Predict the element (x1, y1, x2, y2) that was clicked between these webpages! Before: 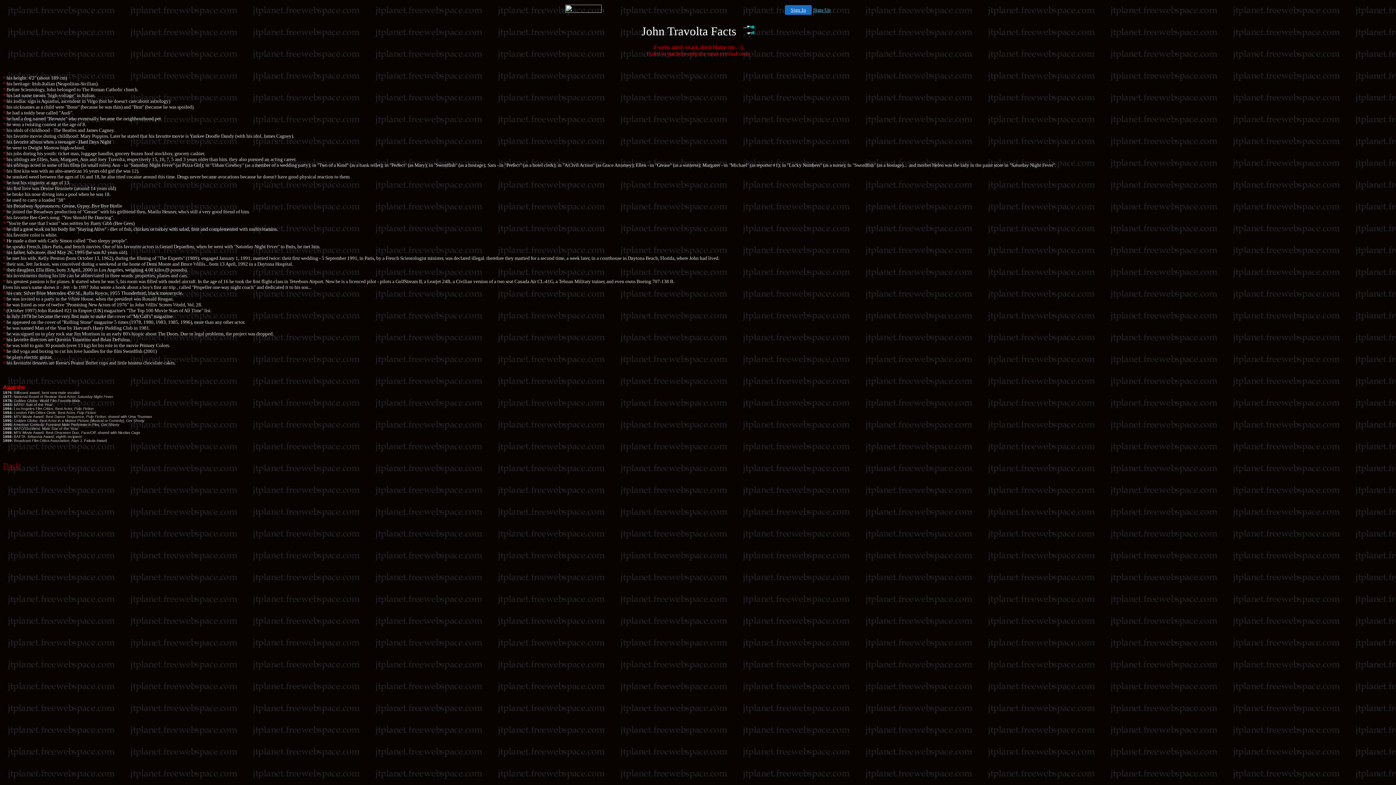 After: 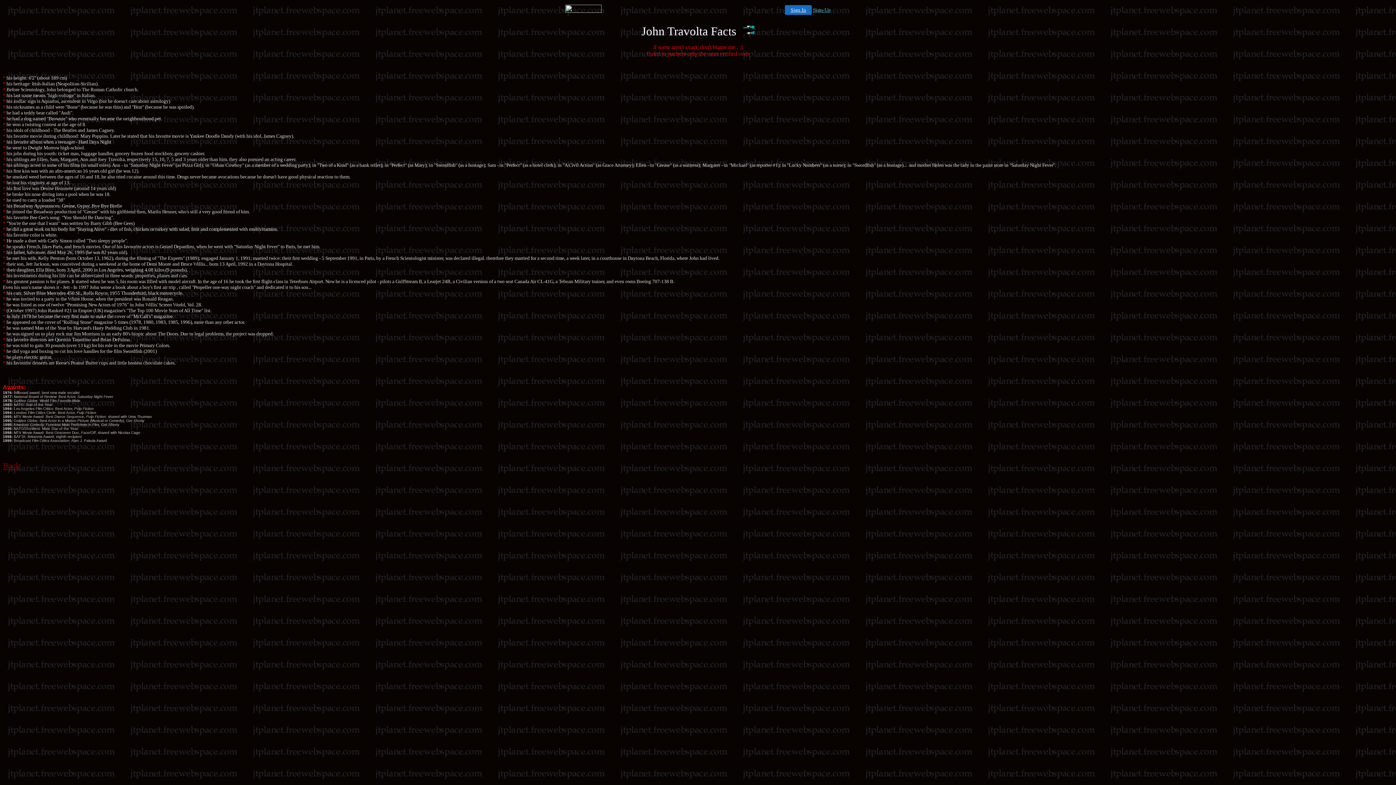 Action: bbox: (785, 5, 812, 14) label: Sign In